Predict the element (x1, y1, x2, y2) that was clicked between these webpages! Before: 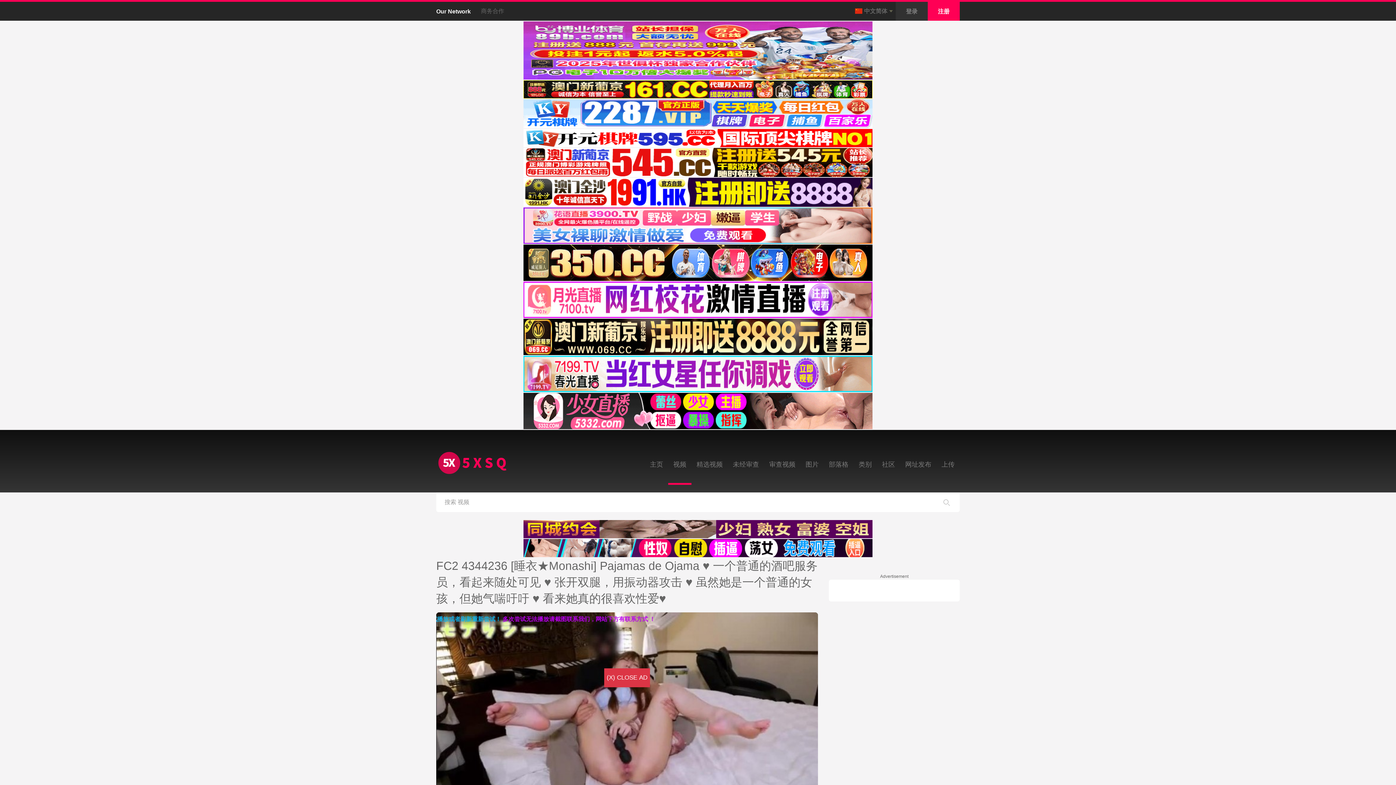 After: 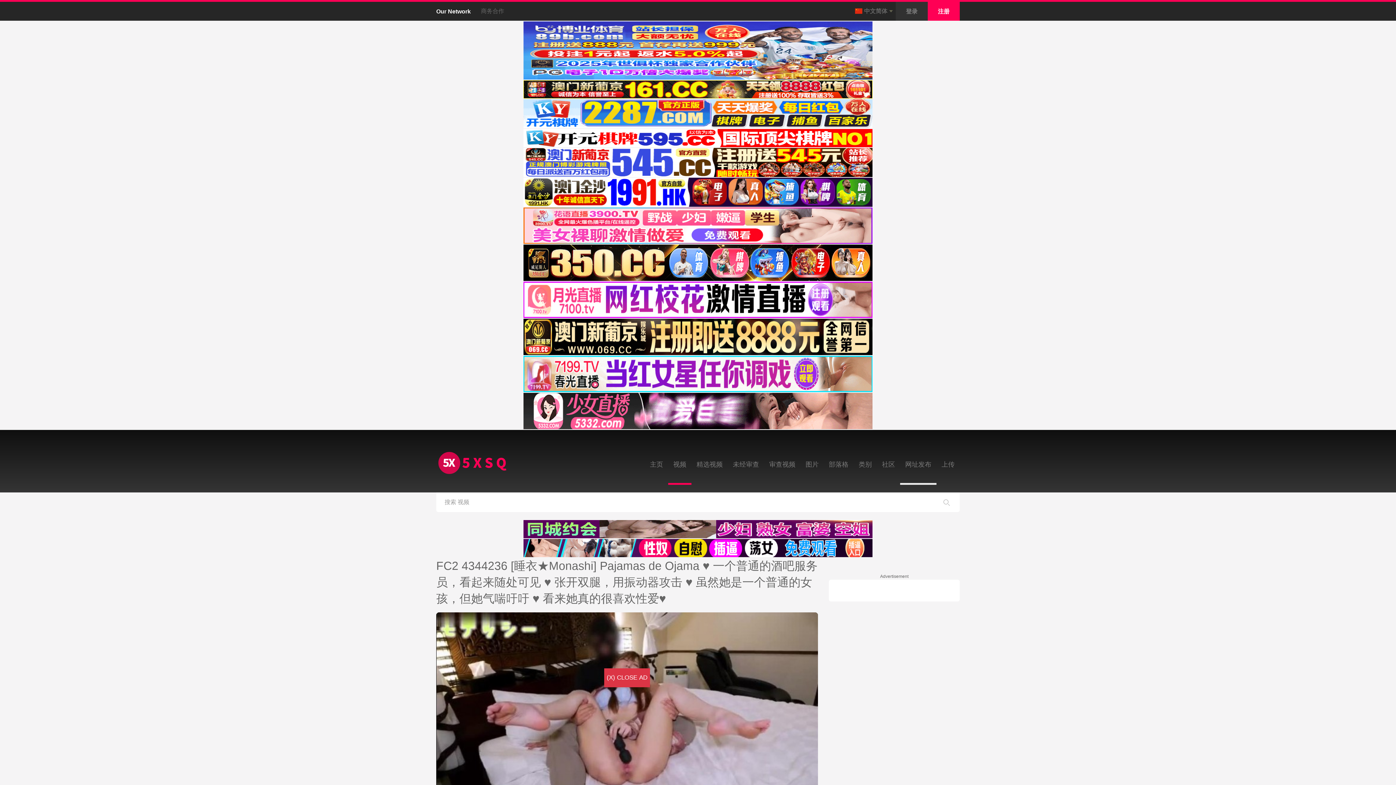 Action: bbox: (900, 430, 936, 485) label: 网址发布